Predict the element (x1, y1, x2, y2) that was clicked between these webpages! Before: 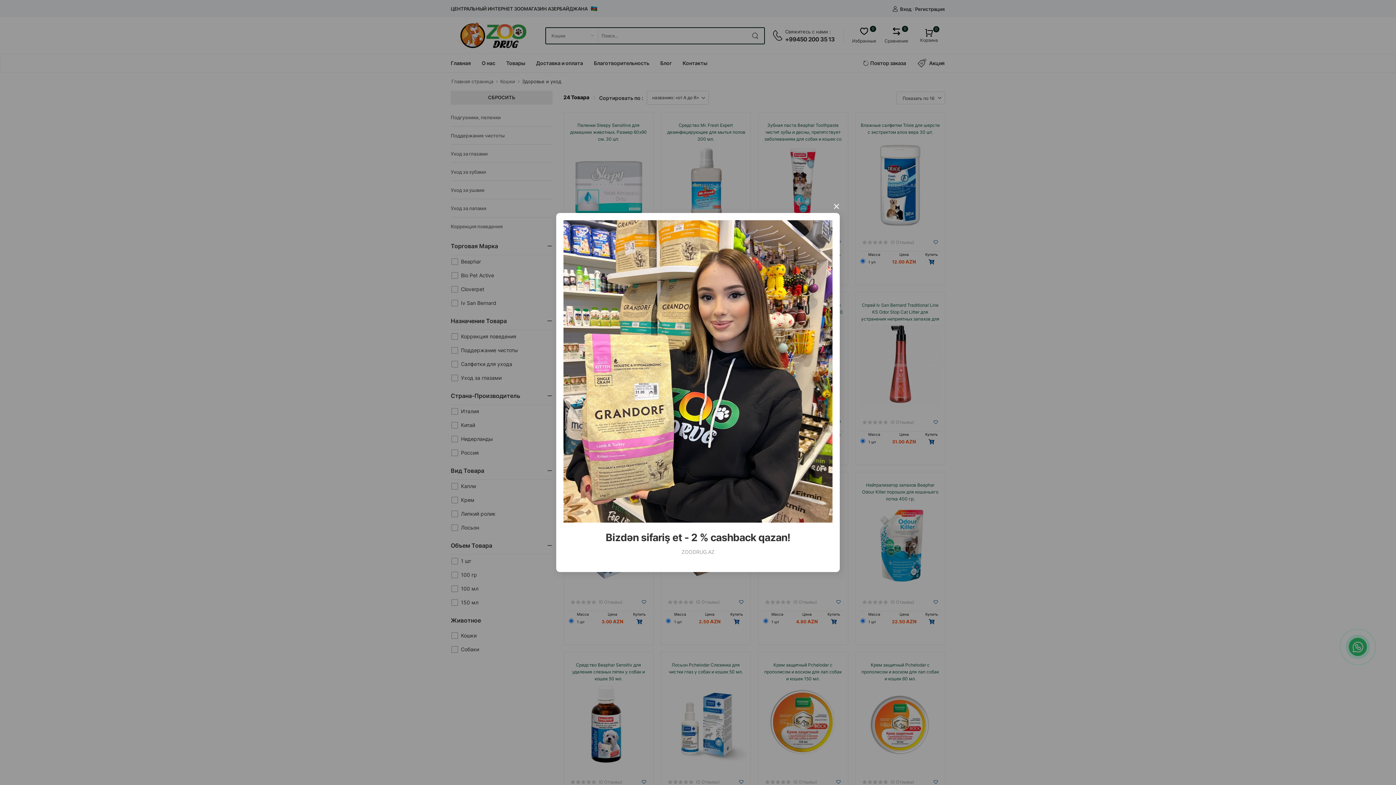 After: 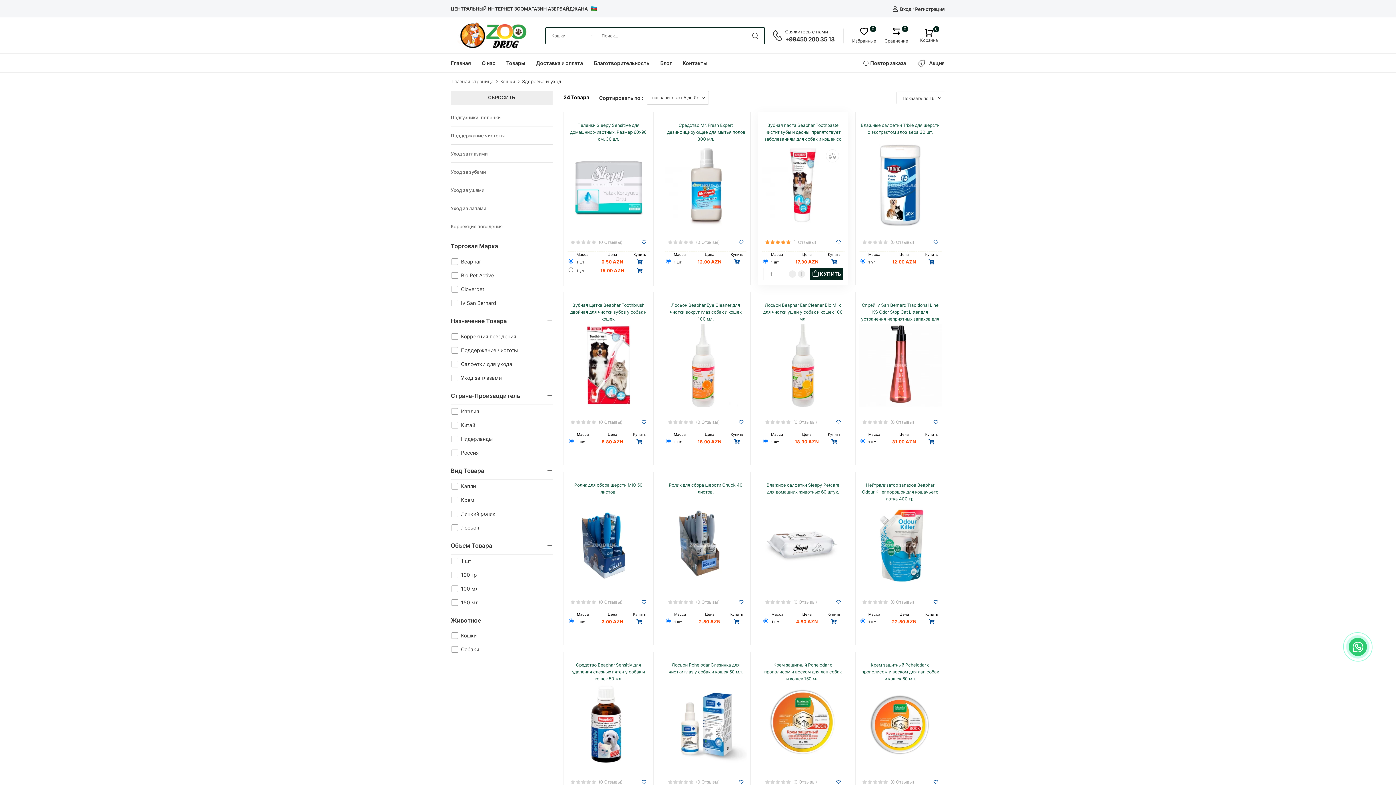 Action: label: × bbox: (832, 201, 841, 211)